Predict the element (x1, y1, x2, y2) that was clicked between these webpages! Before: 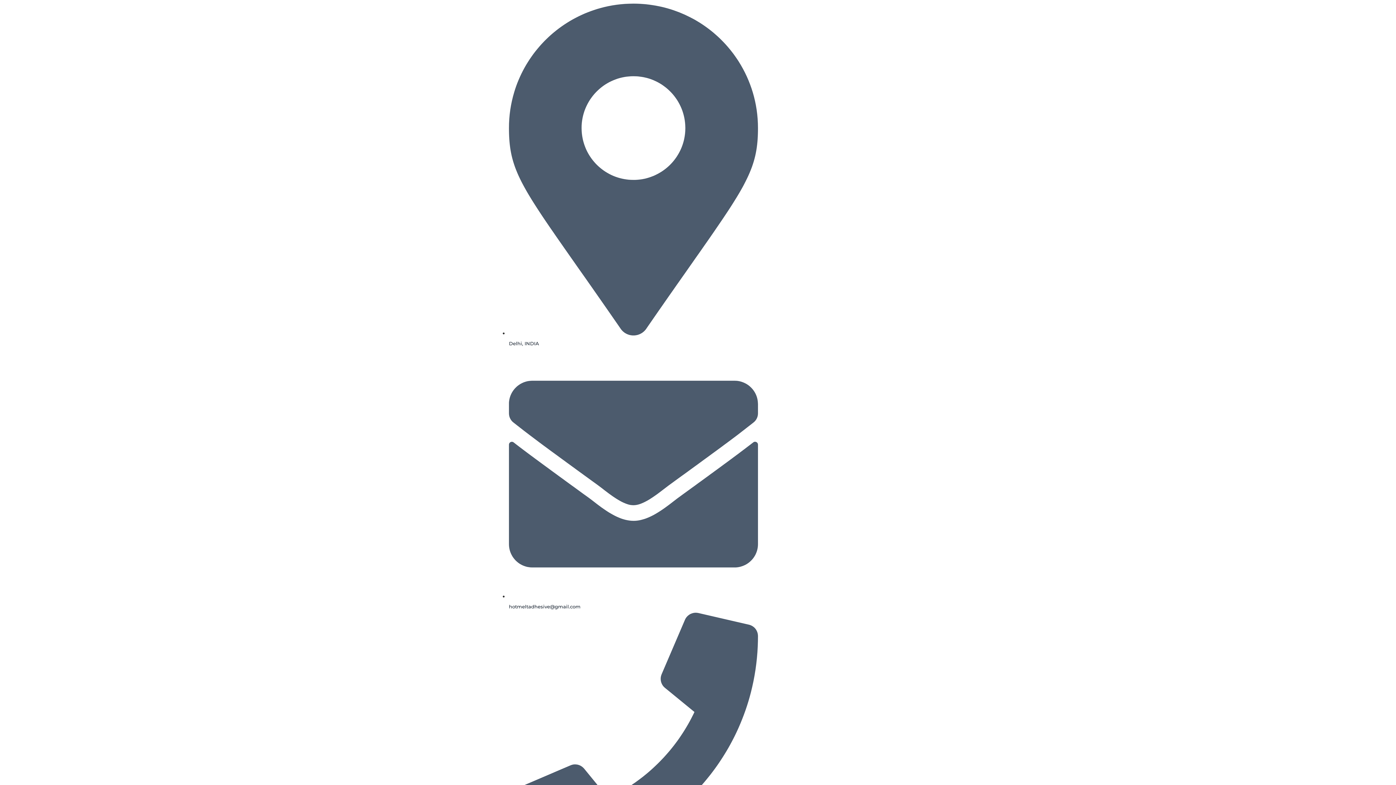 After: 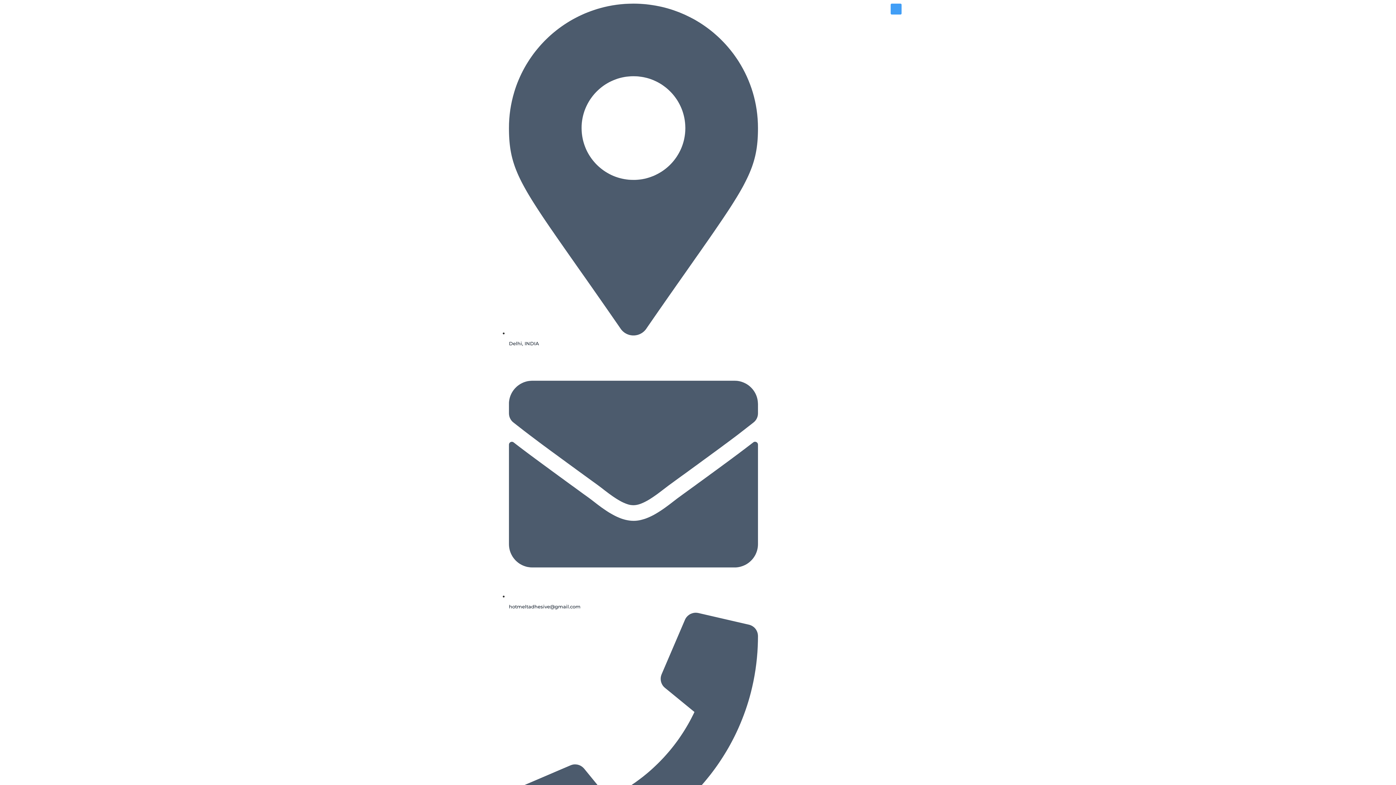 Action: label: Bitbucket bbox: (890, 3, 901, 14)